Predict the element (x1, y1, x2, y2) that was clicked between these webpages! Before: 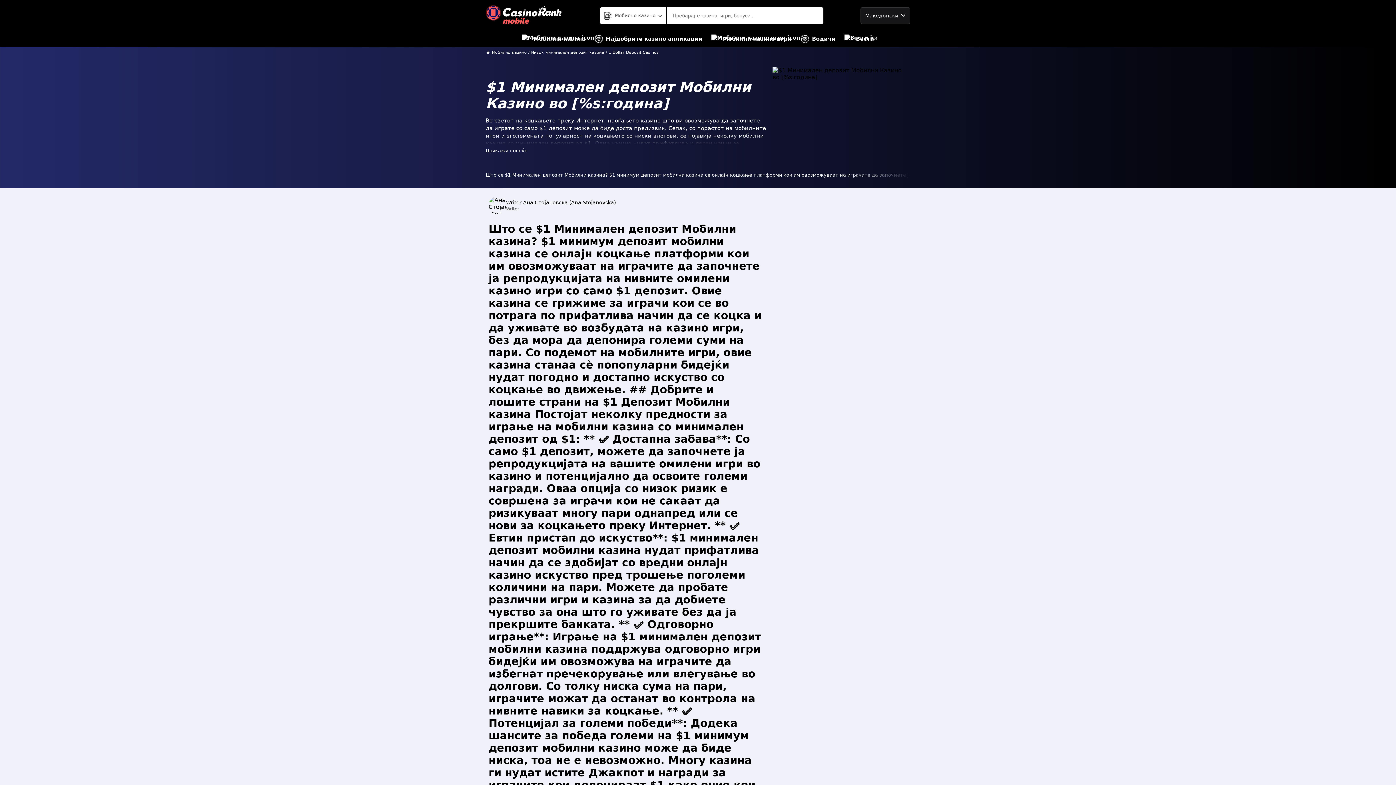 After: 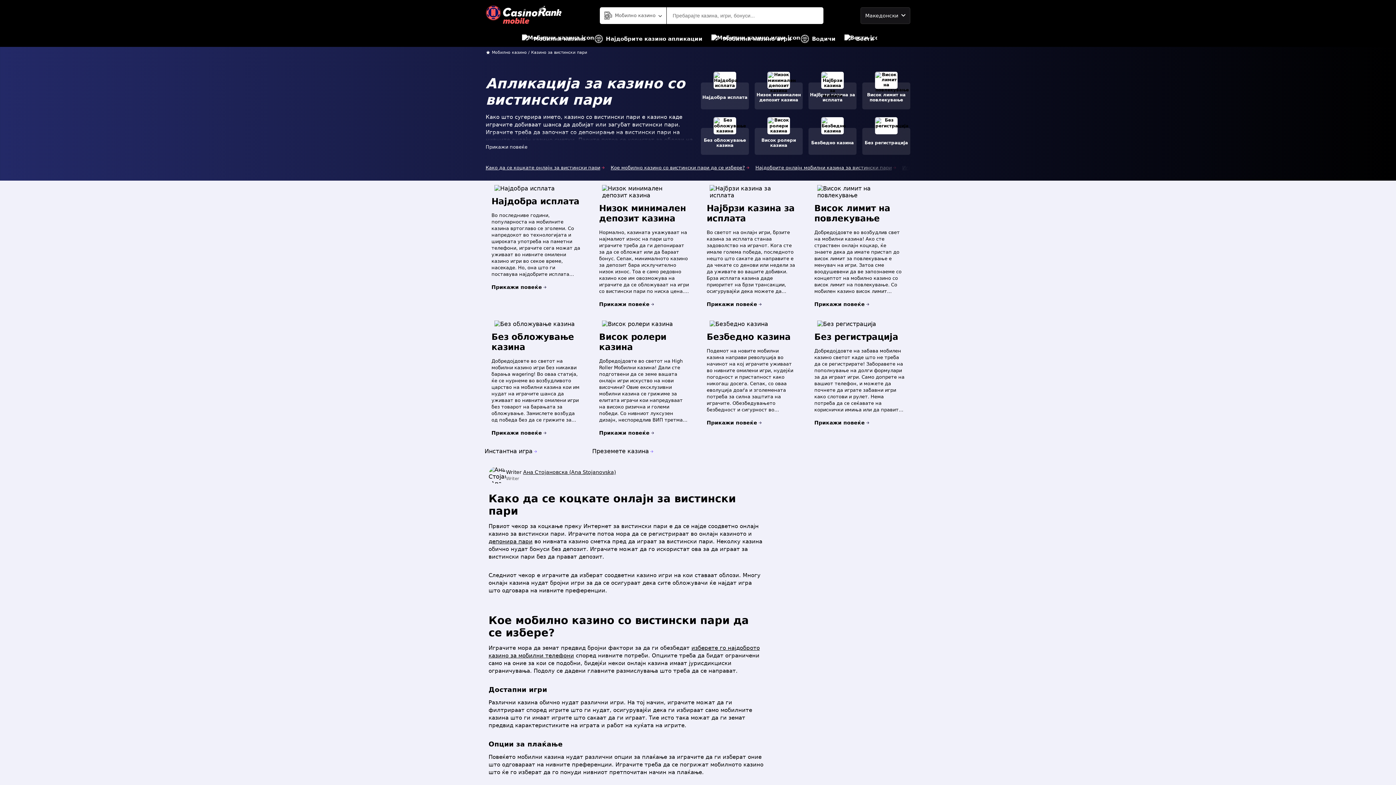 Action: bbox: (594, 30, 702, 46) label: Најдобрите казино апликации